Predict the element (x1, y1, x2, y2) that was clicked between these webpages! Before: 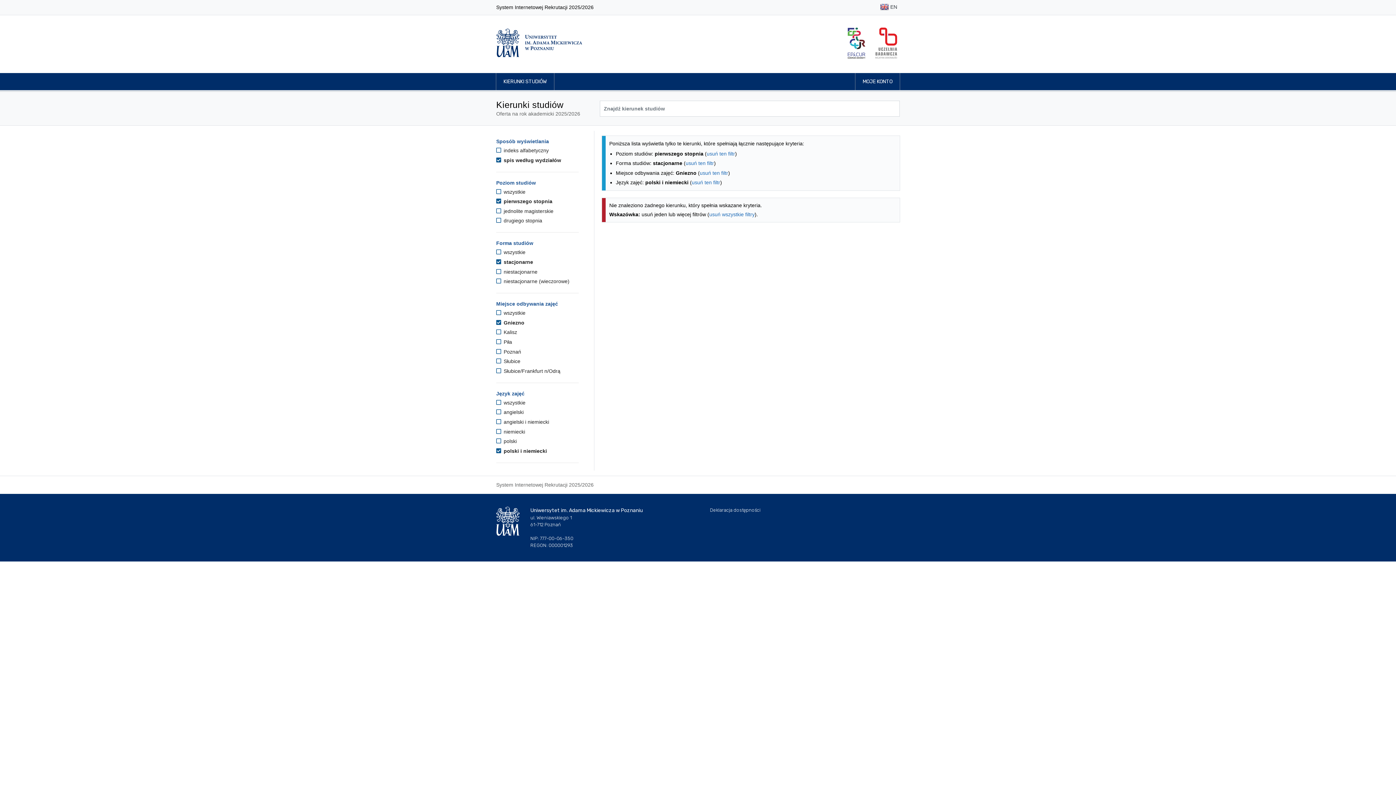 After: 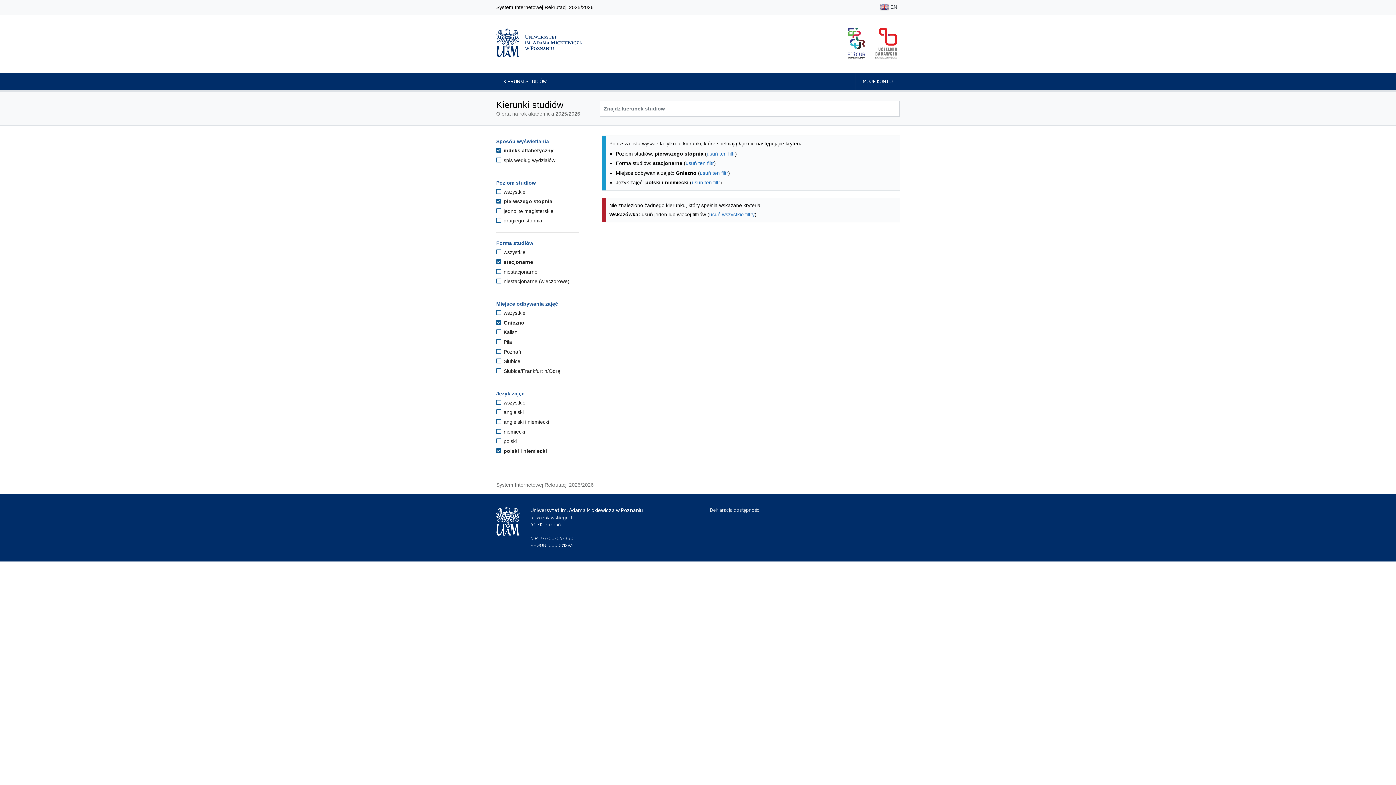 Action: label:  indeks alfabetyczny bbox: (496, 147, 548, 153)